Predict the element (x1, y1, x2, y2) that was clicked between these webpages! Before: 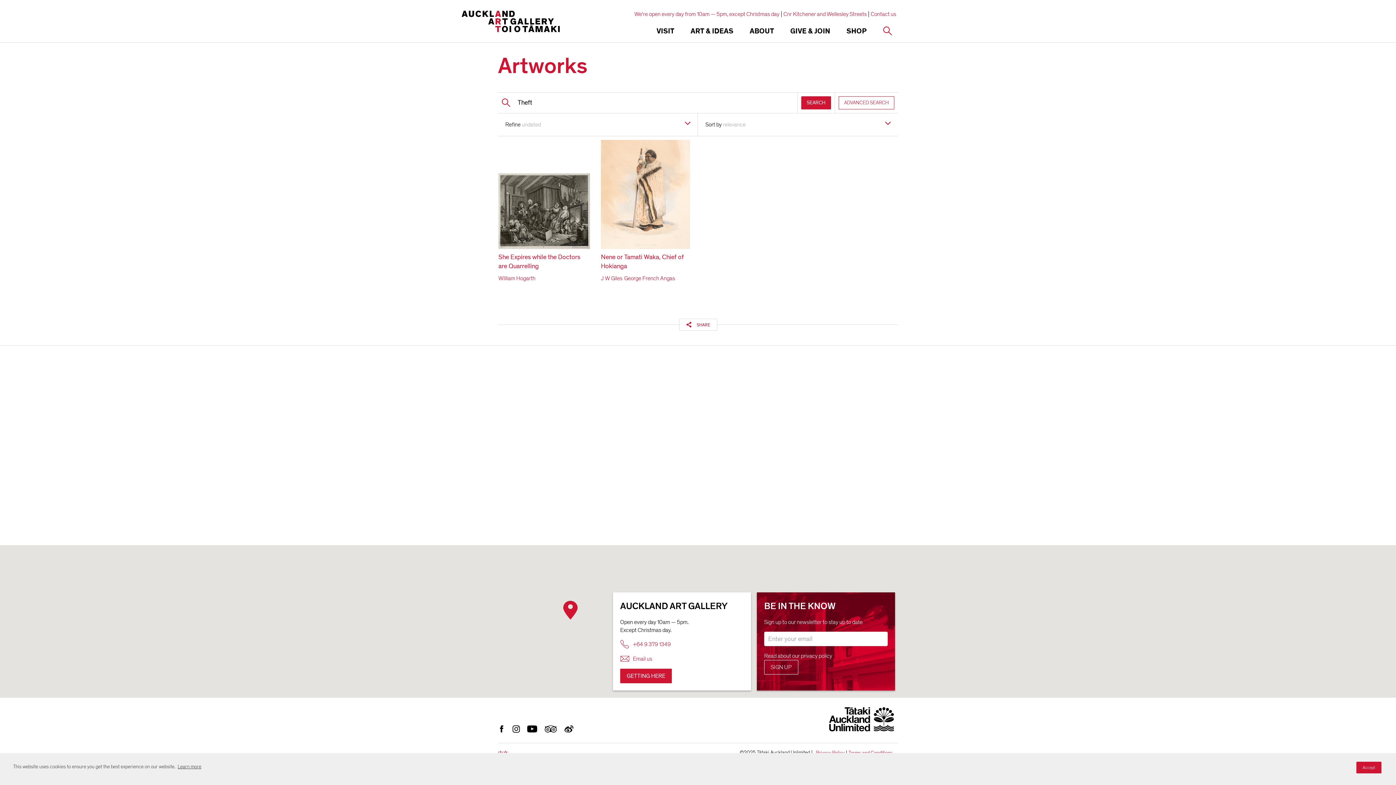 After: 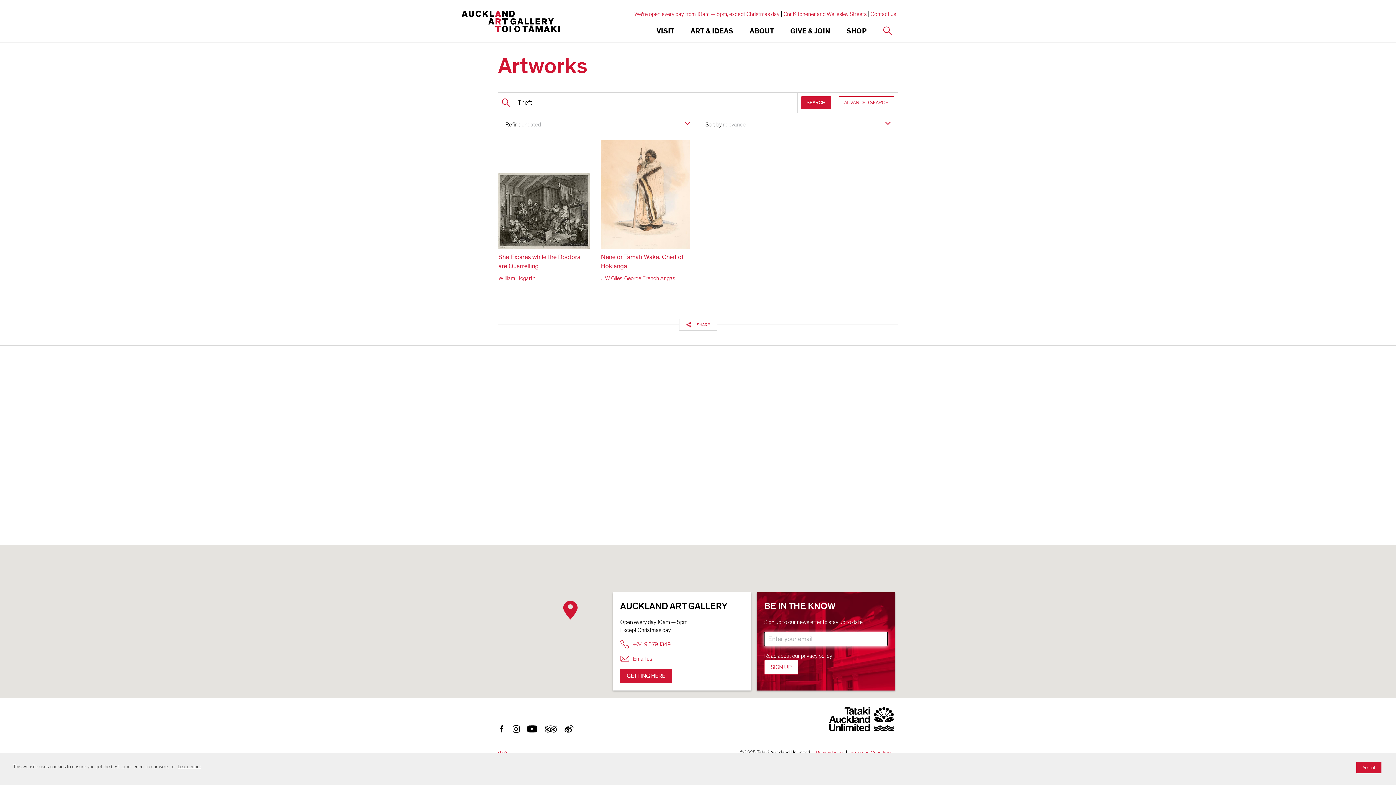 Action: bbox: (764, 660, 798, 674) label: SIGN UP